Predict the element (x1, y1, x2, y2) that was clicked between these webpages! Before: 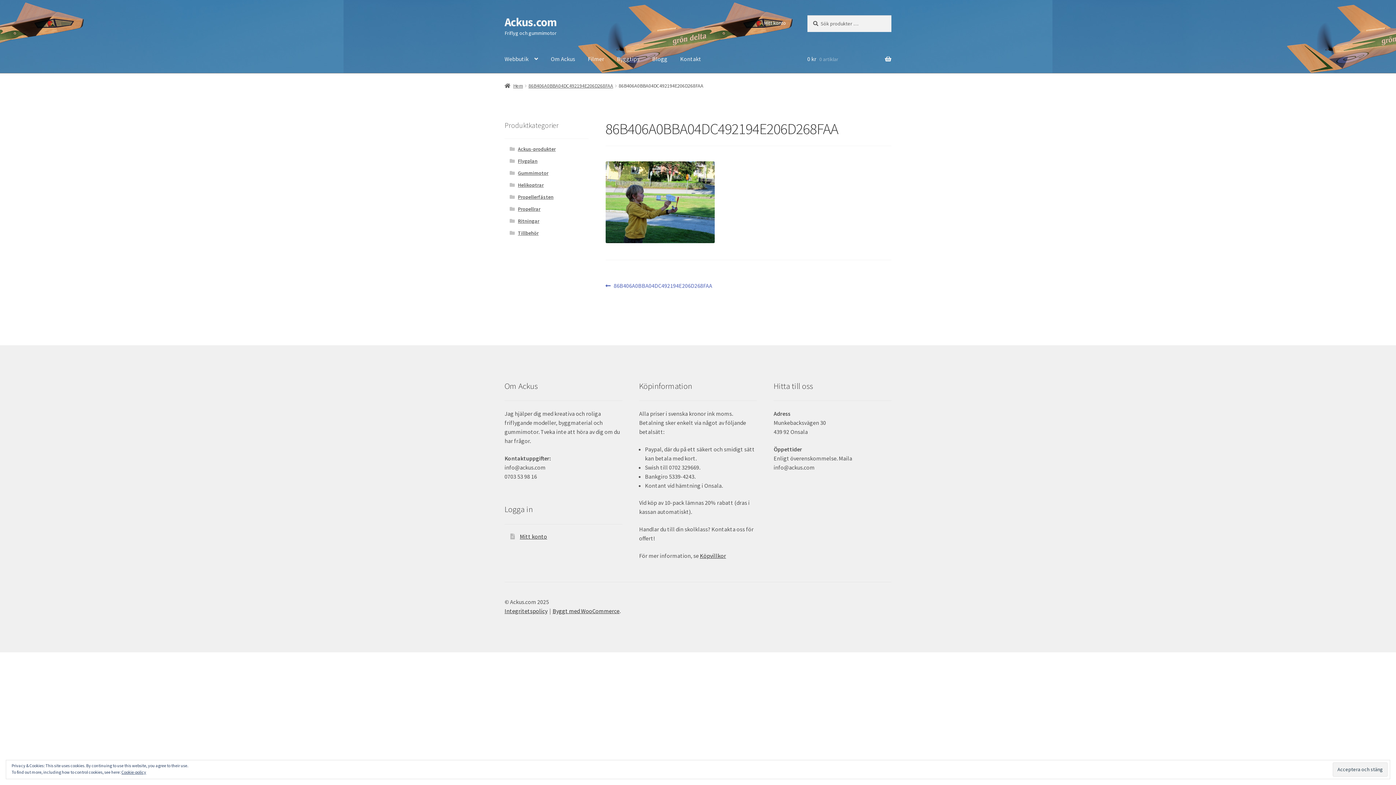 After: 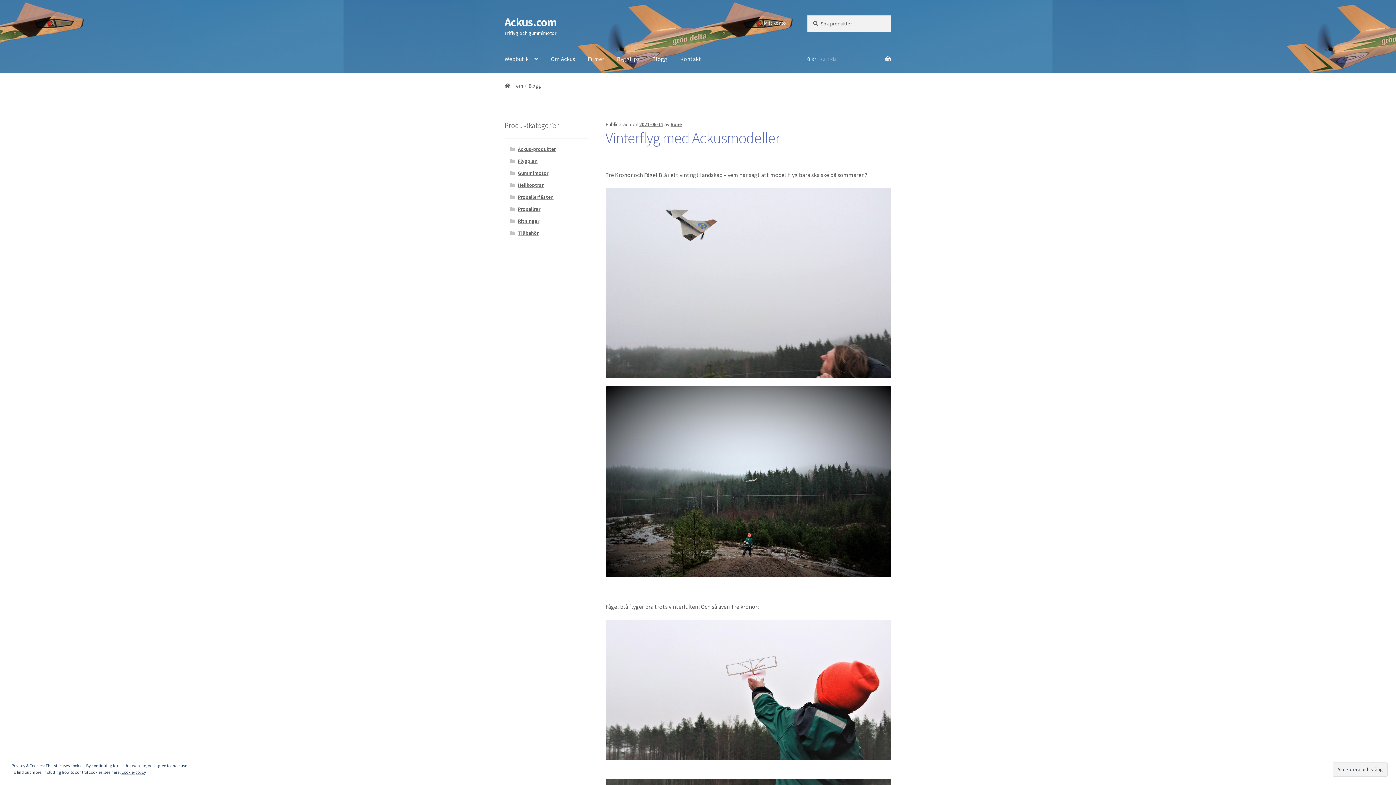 Action: label: Blogg bbox: (646, 45, 673, 73)